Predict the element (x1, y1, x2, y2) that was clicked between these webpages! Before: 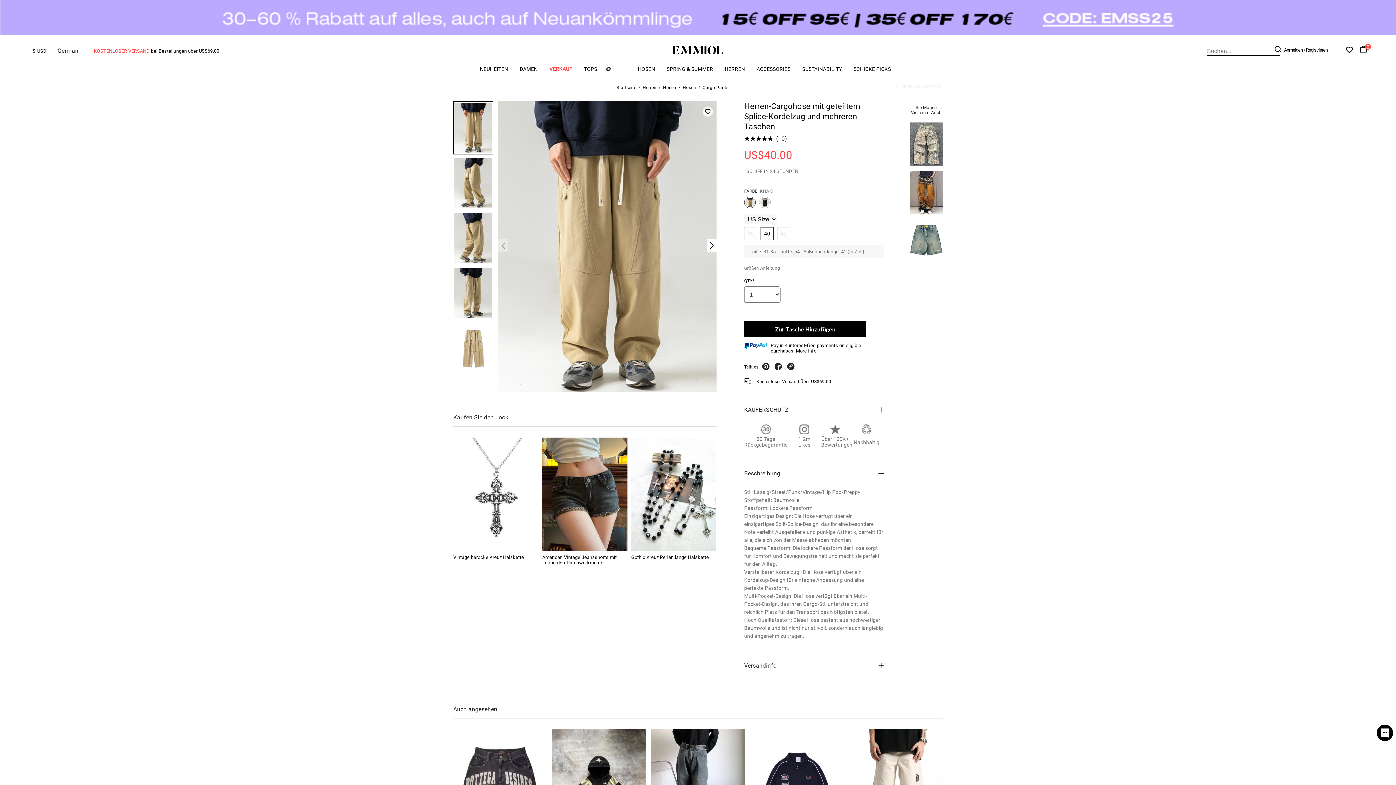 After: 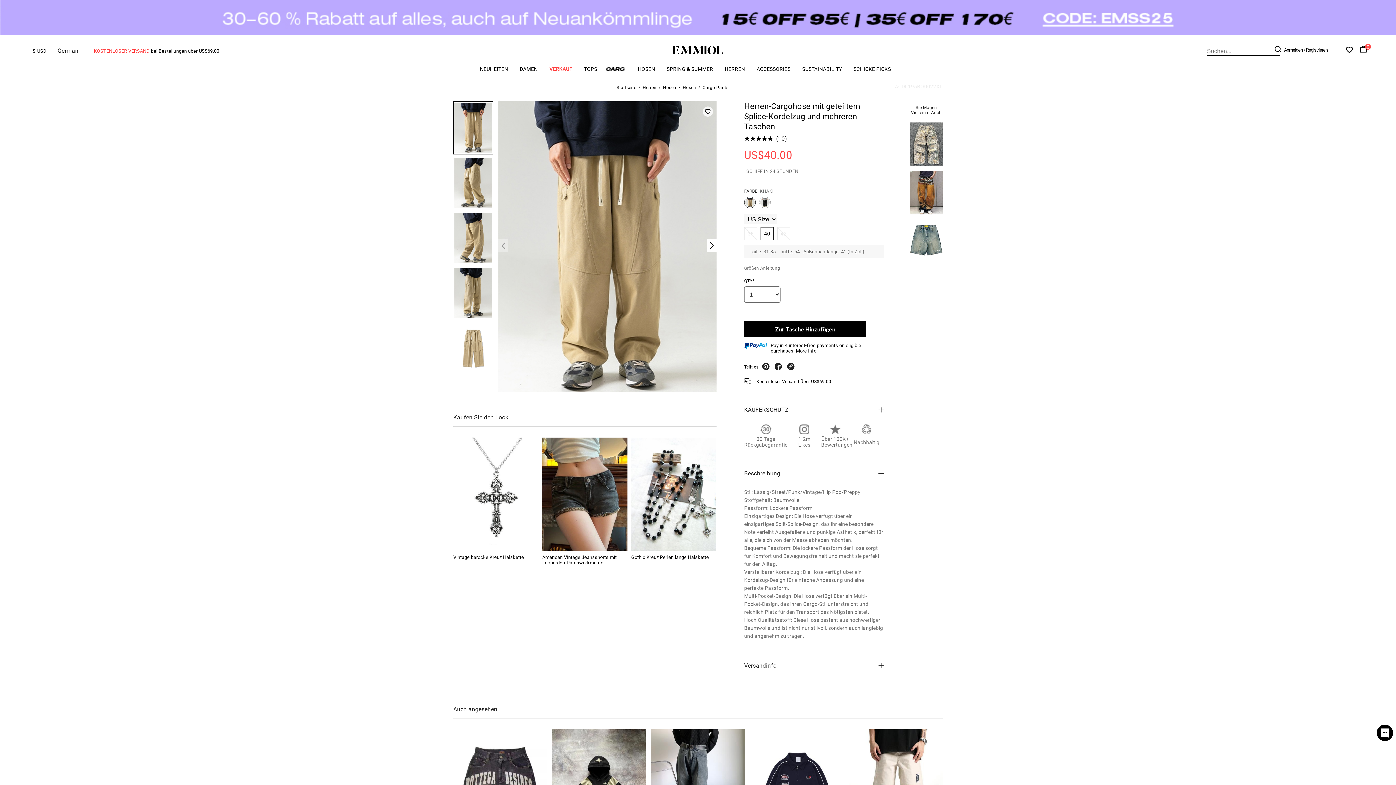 Action: bbox: (745, 202, 754, 208)